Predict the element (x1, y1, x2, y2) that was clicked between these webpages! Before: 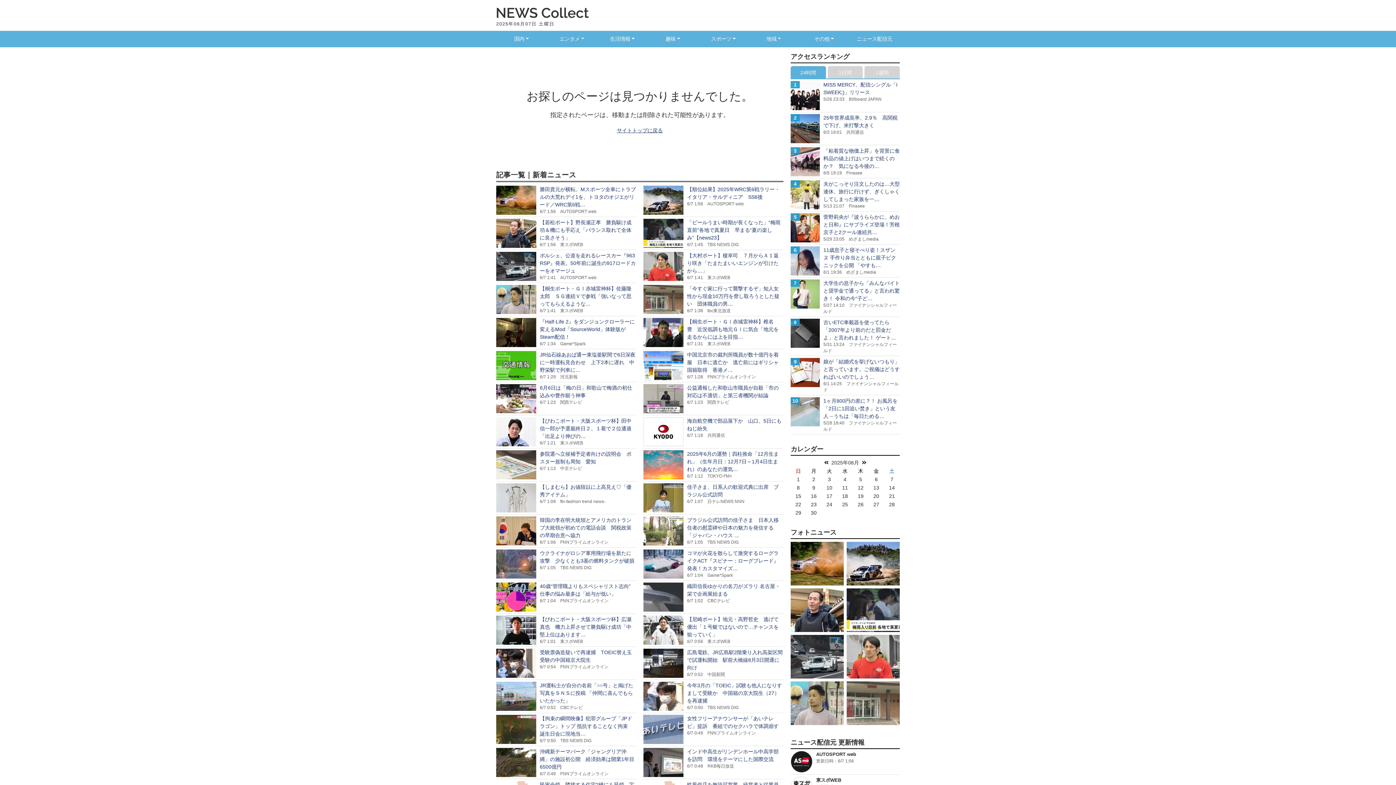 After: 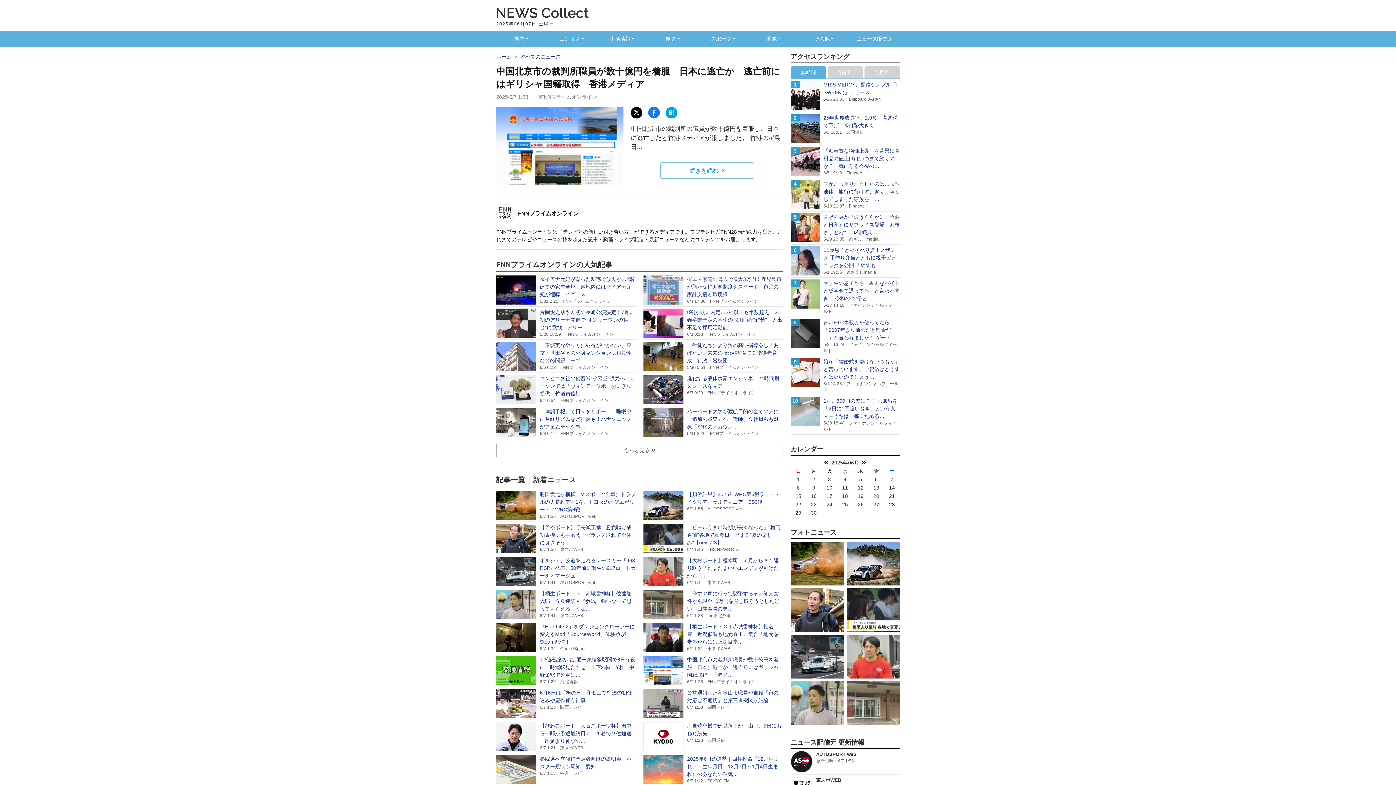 Action: bbox: (643, 349, 783, 382) label: 中国北京市の裁判所職員が数十億円を着服　日本に逃亡か　逃亡前にはギリシャ国籍取得　香港メ…

6/7 1:28FNNプライムオンライン